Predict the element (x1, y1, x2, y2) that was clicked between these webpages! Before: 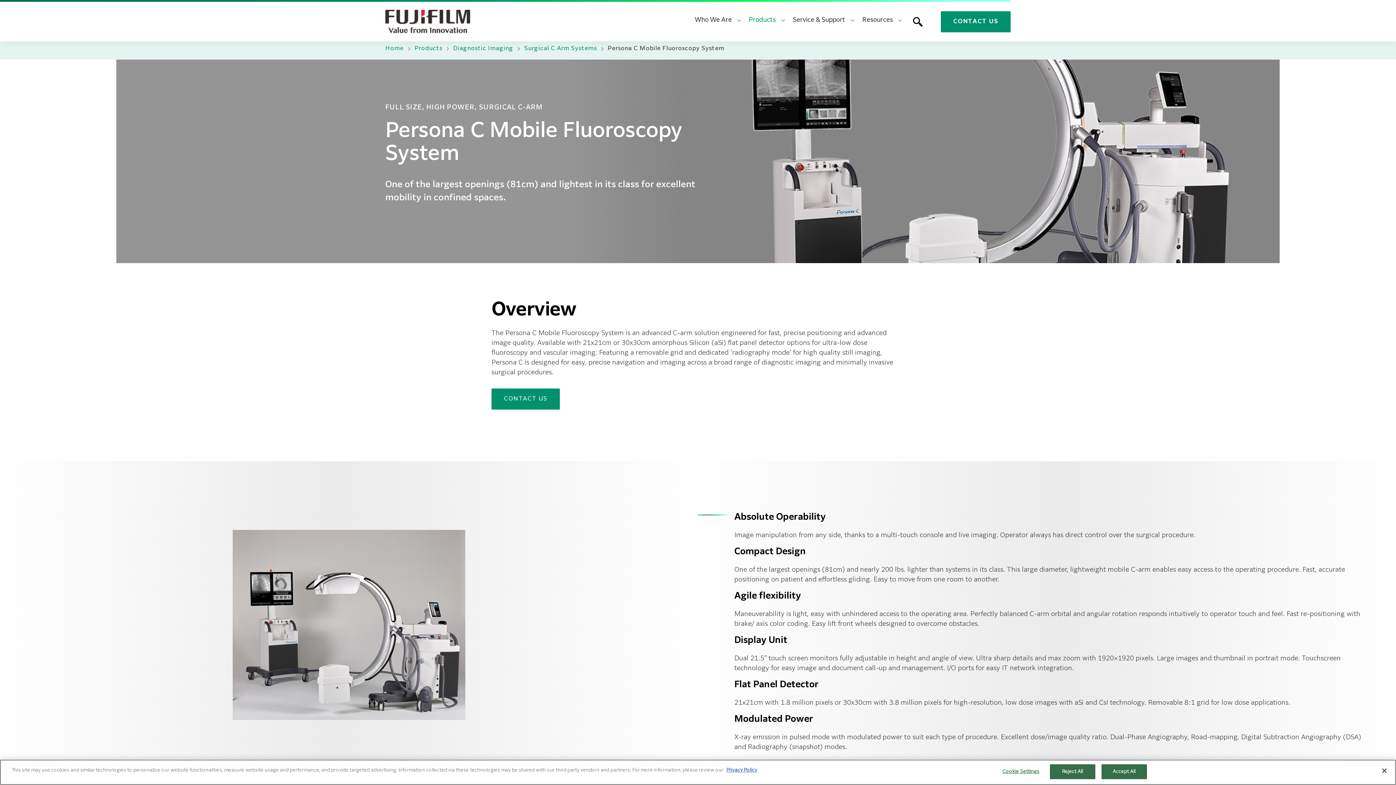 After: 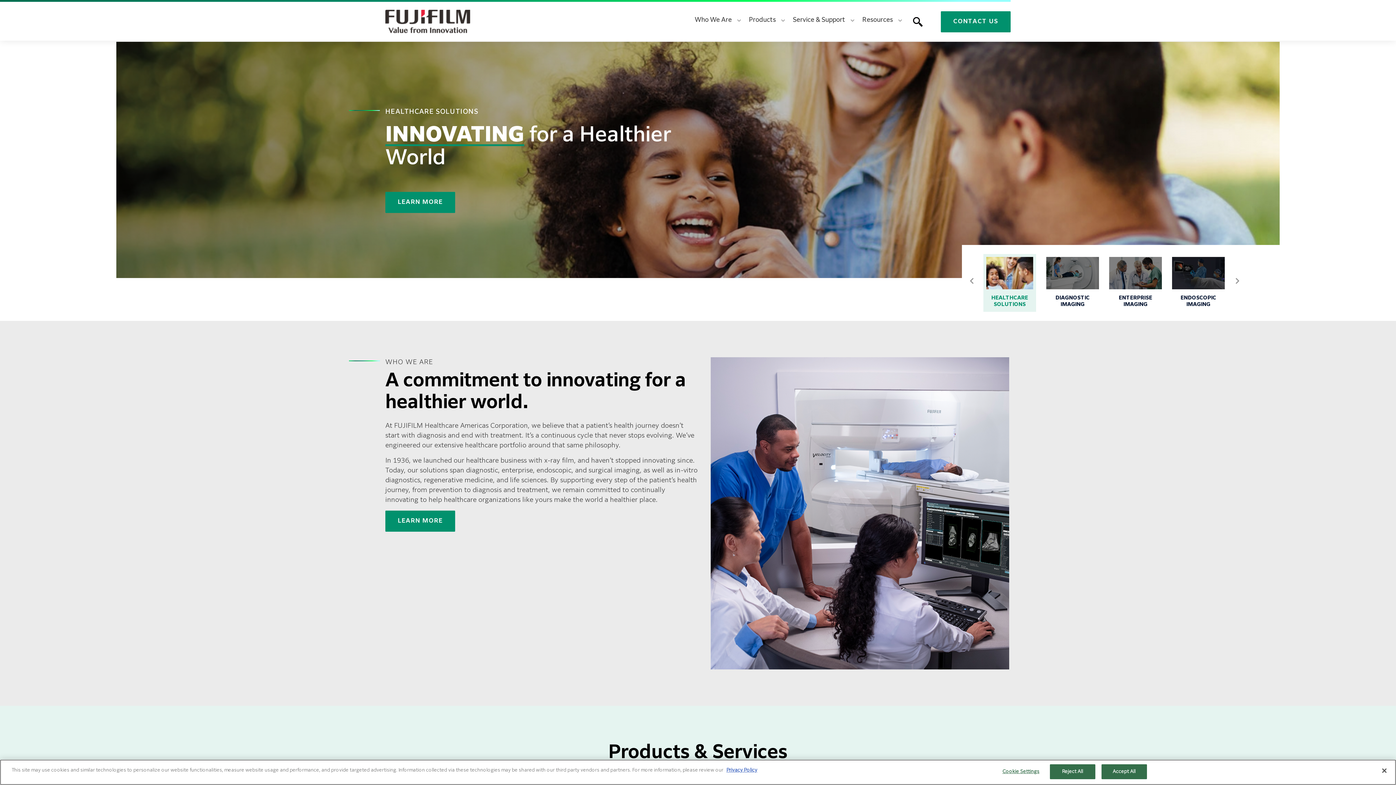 Action: bbox: (385, 9, 470, 32)